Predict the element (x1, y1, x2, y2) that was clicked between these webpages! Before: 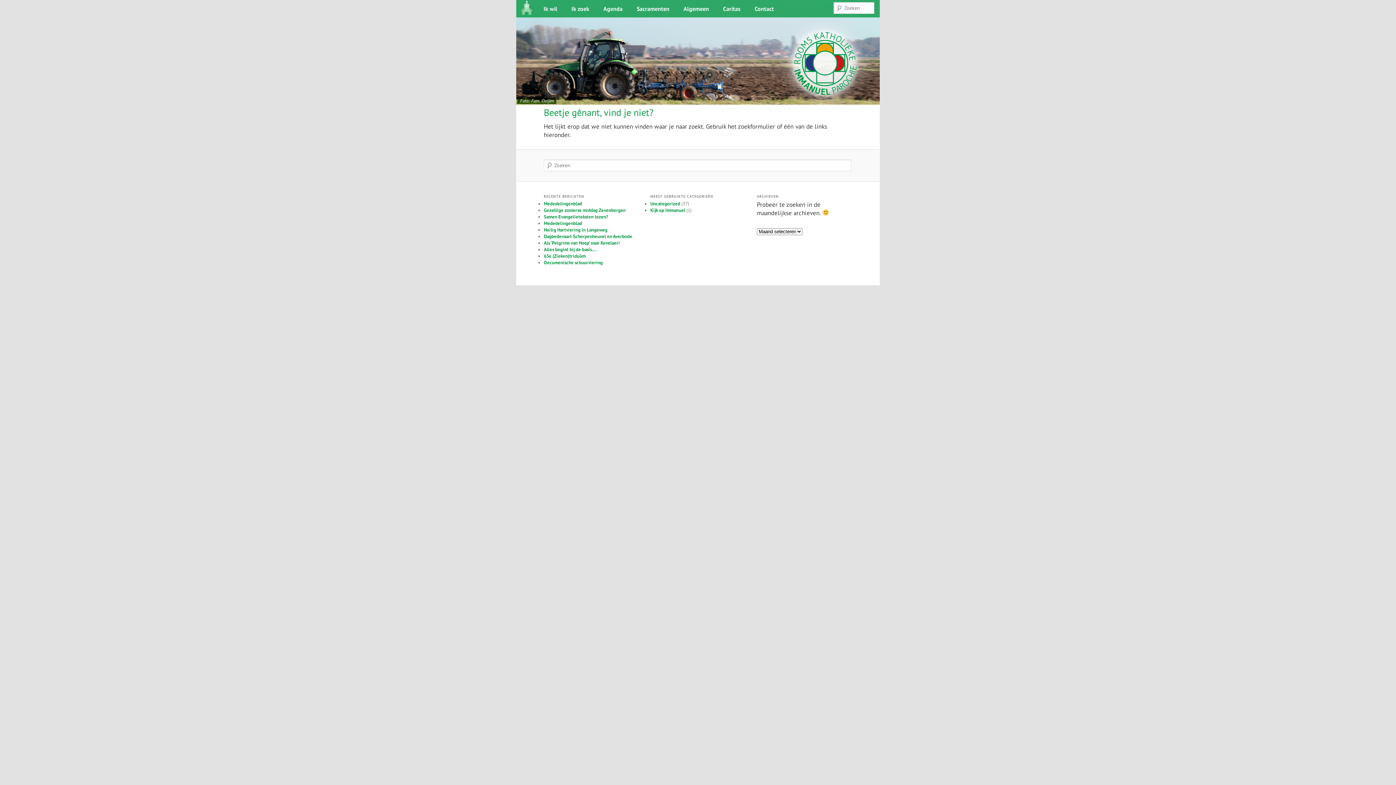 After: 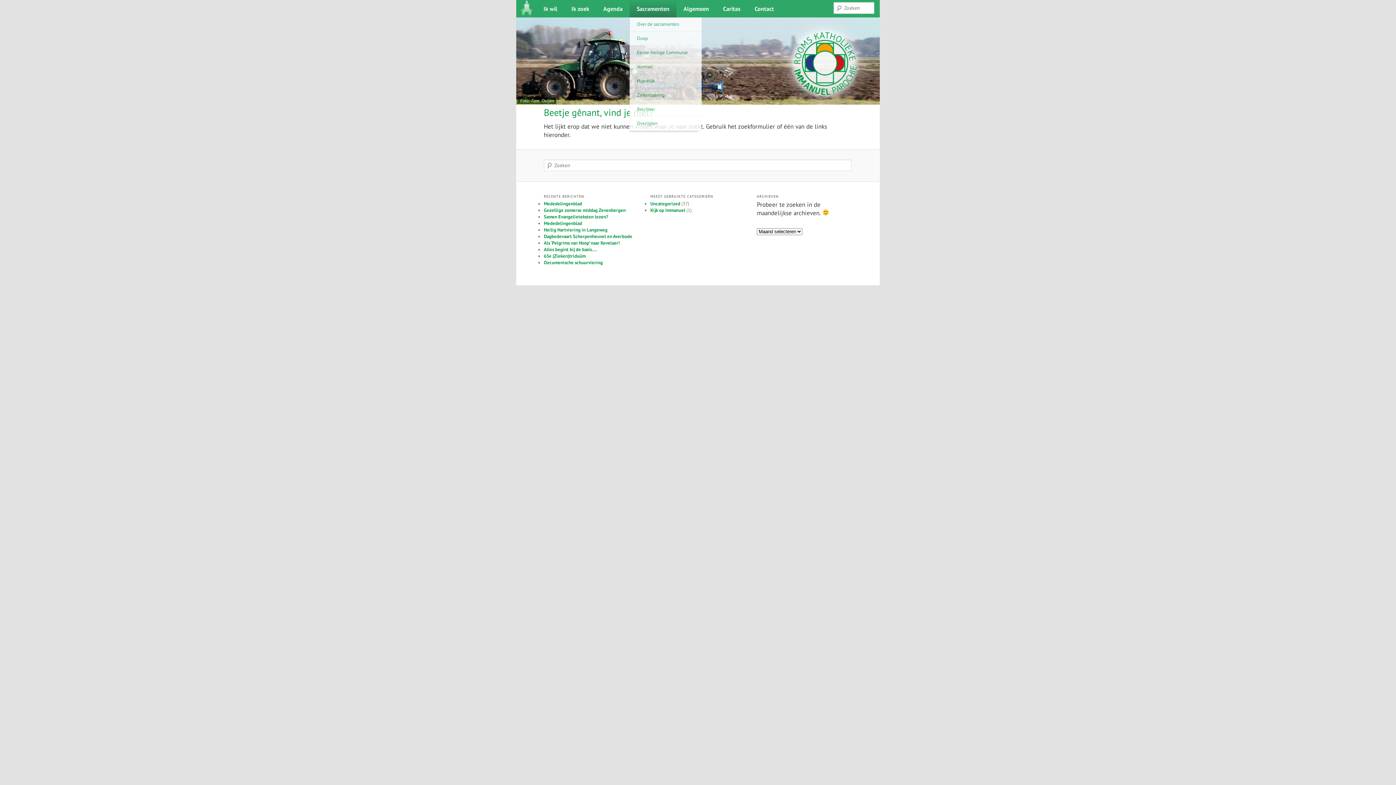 Action: bbox: (629, 0, 676, 17) label: Sacramenten